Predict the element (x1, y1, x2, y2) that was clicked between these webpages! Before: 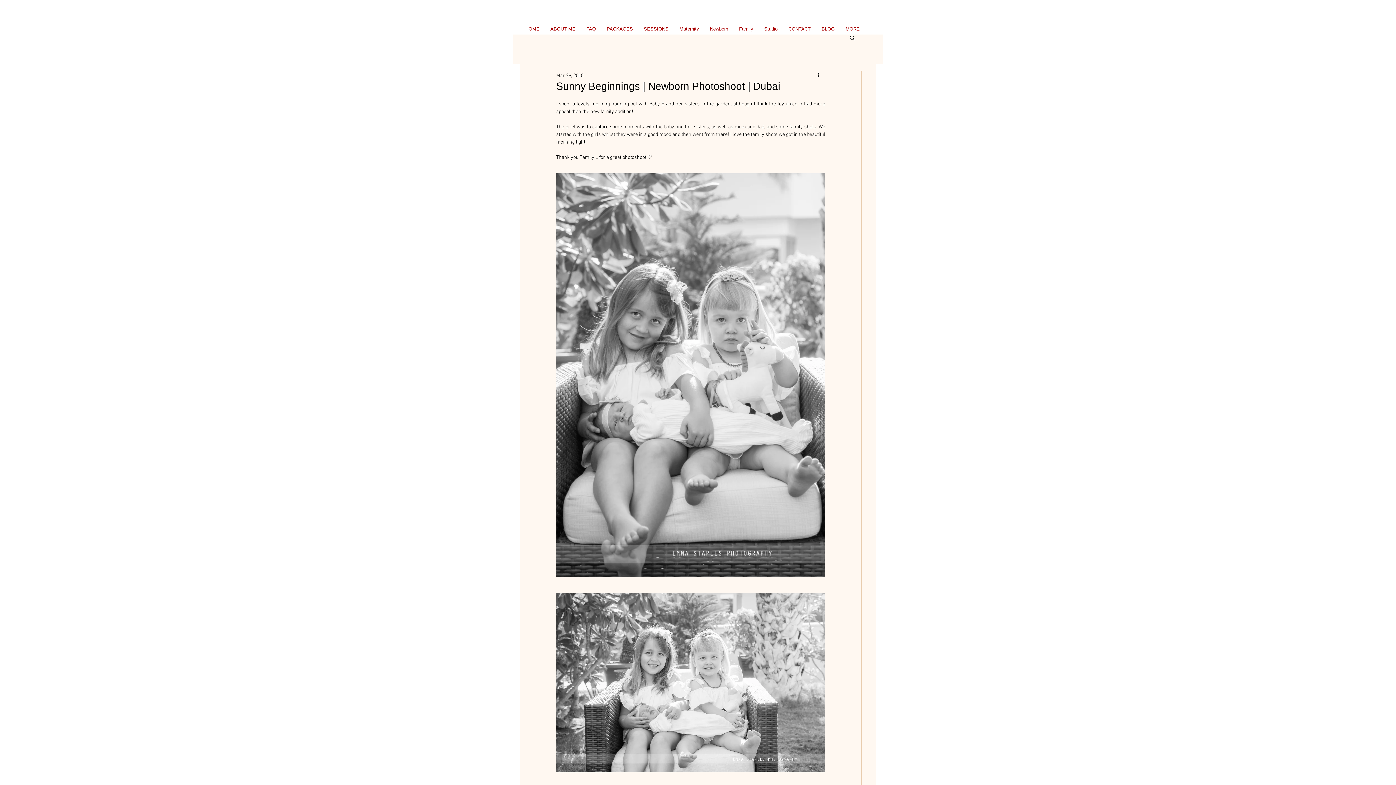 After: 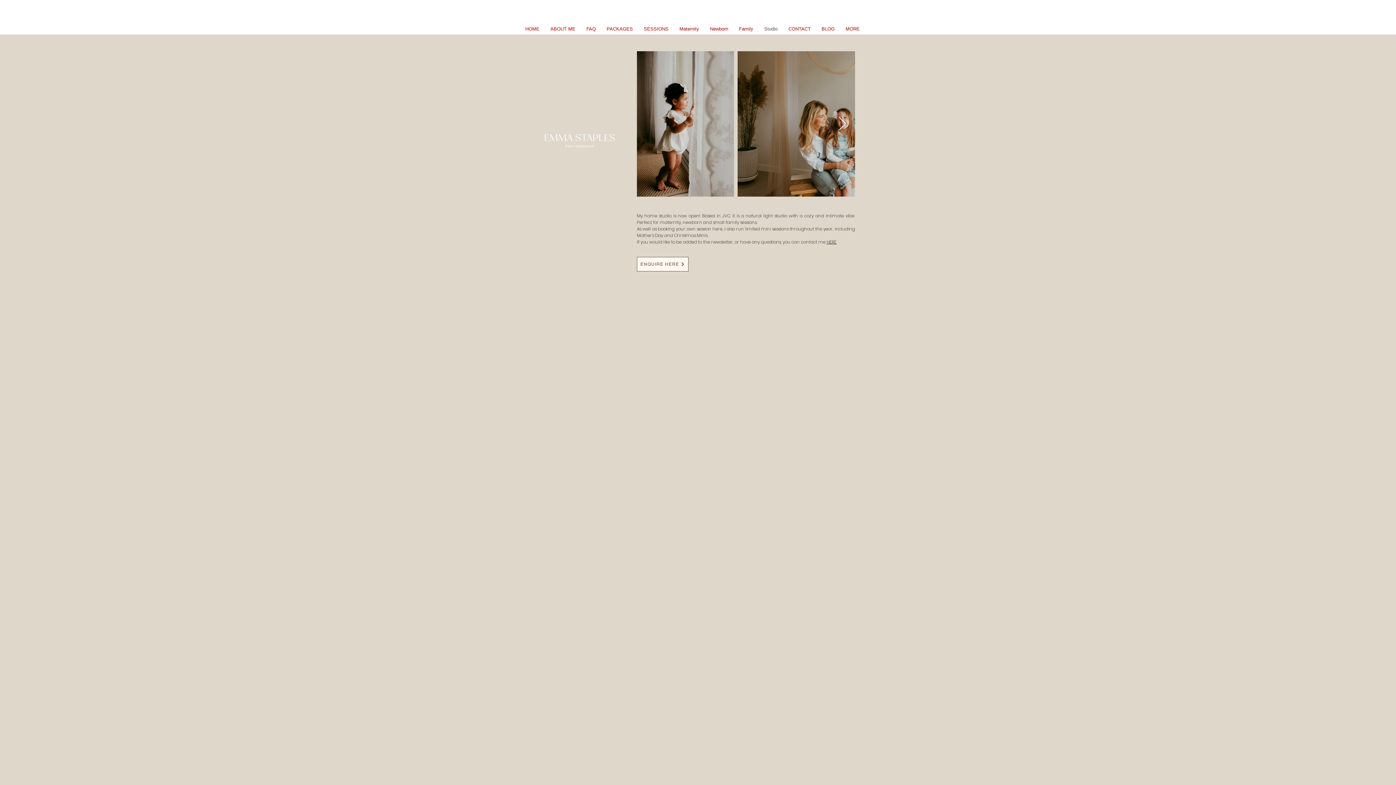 Action: bbox: (758, 23, 783, 34) label: Studio